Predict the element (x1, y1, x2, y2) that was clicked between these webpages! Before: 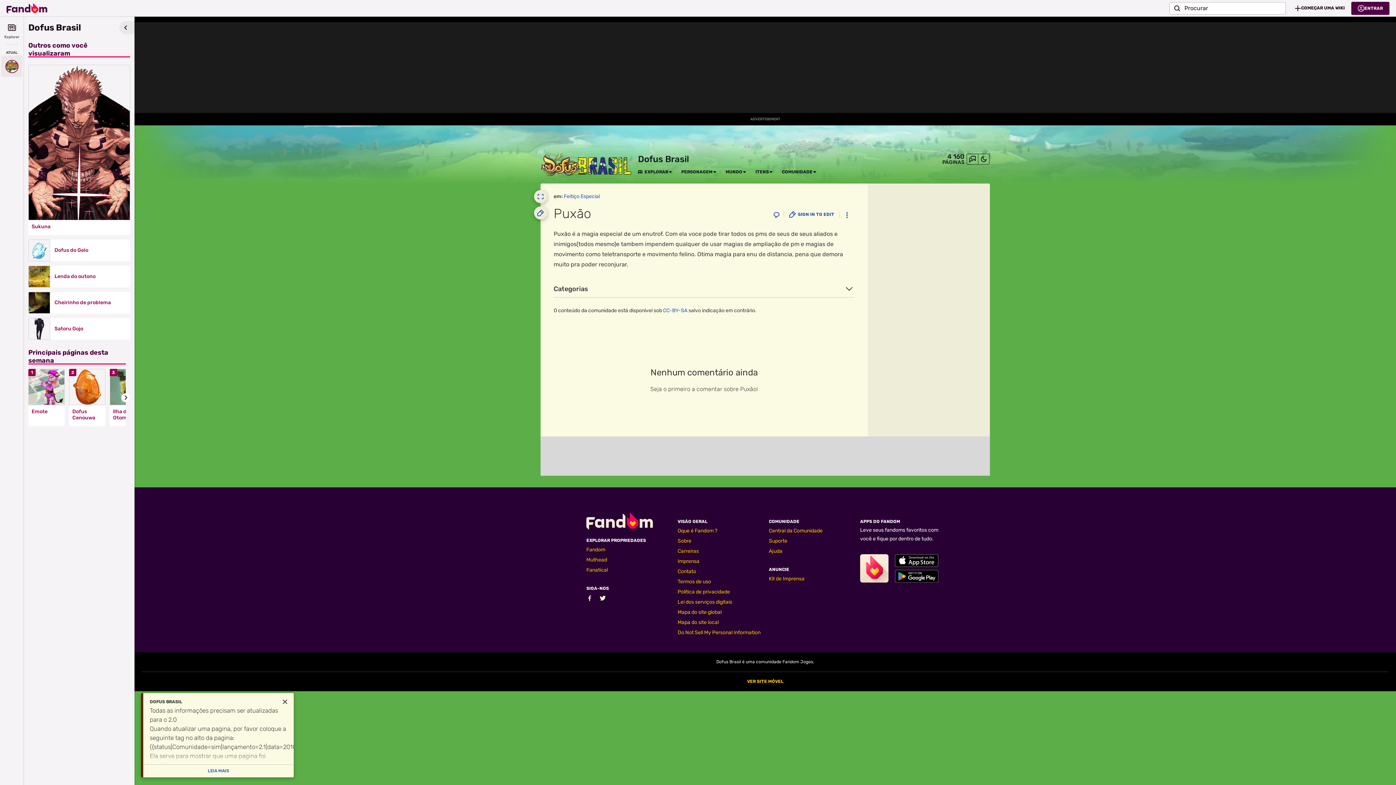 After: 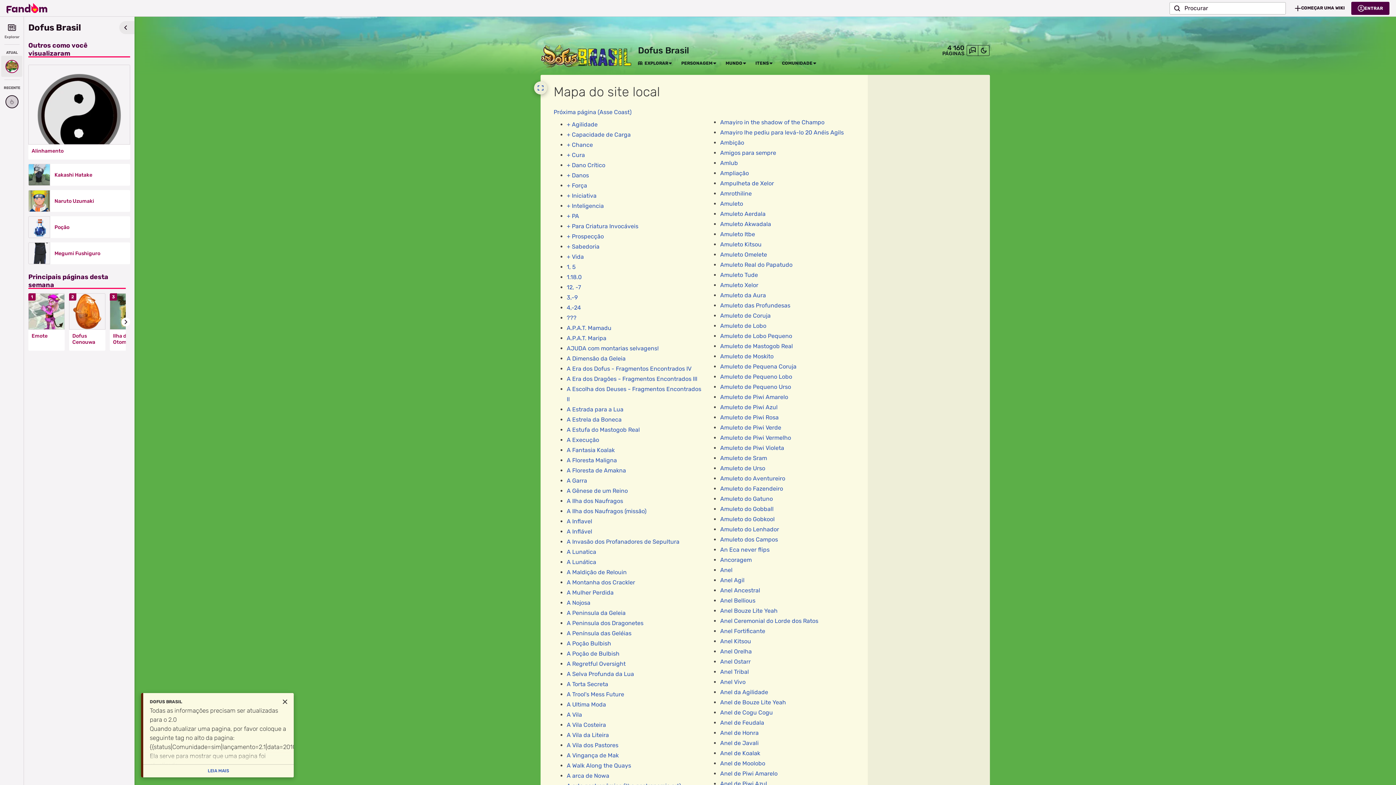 Action: bbox: (677, 619, 718, 625) label: Mapa do site local